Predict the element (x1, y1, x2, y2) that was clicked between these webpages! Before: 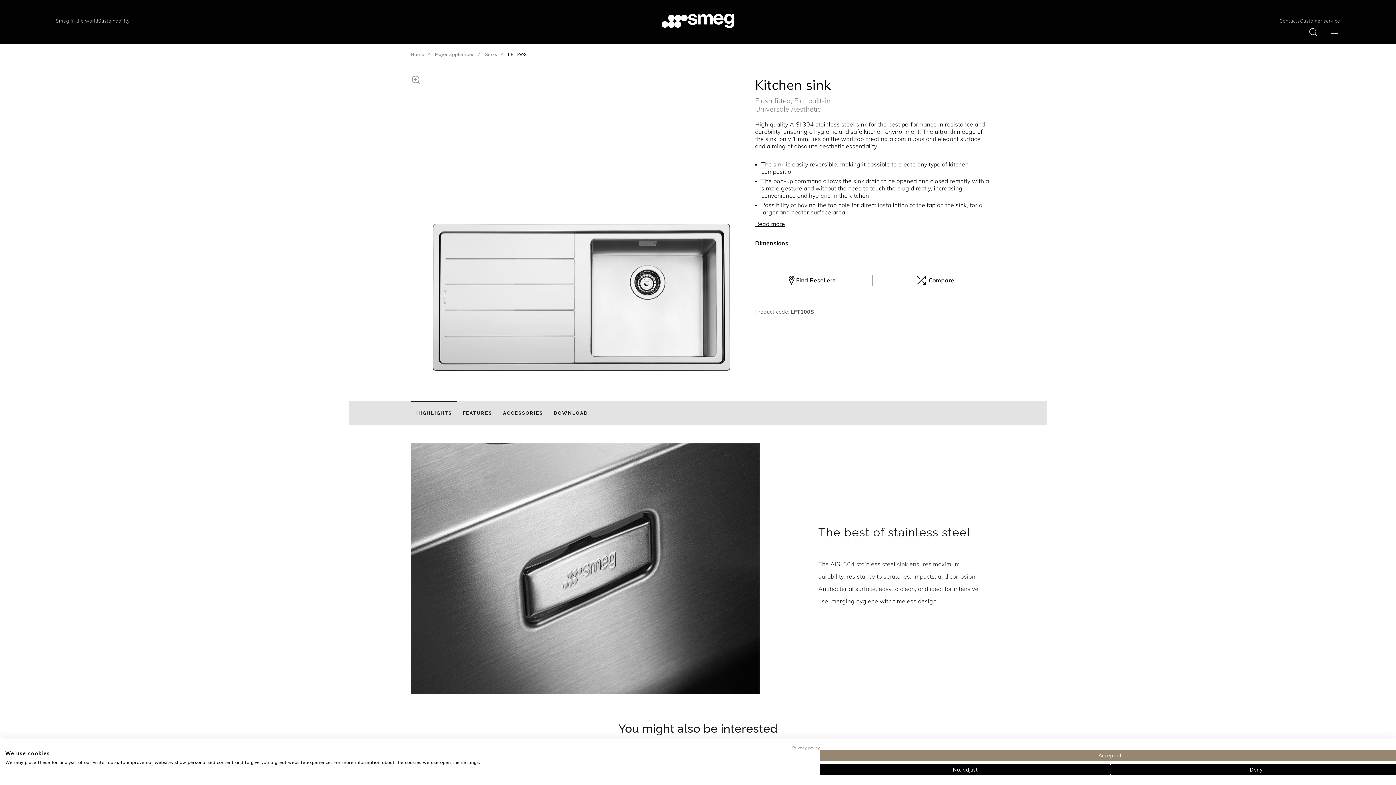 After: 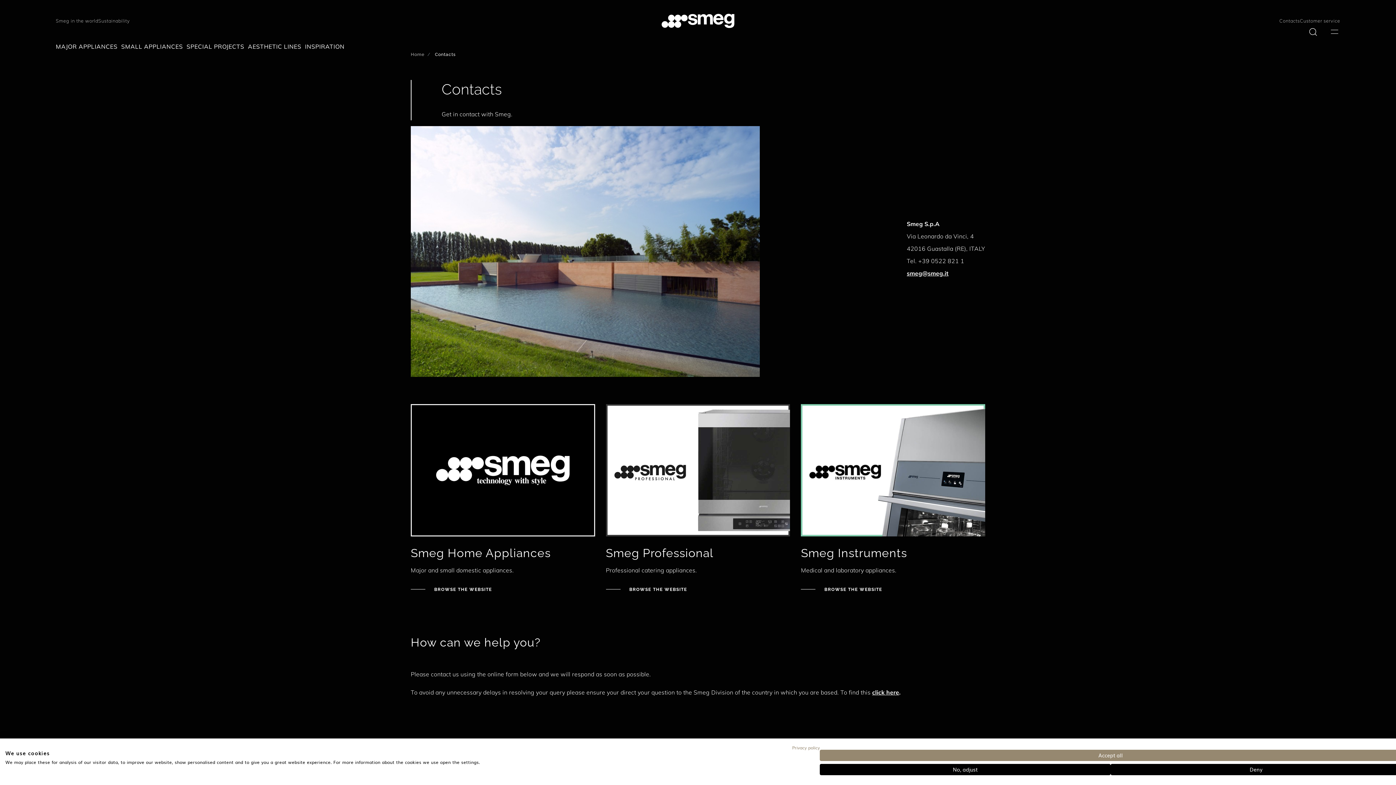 Action: label: Contacts bbox: (1279, 16, 1300, 25)